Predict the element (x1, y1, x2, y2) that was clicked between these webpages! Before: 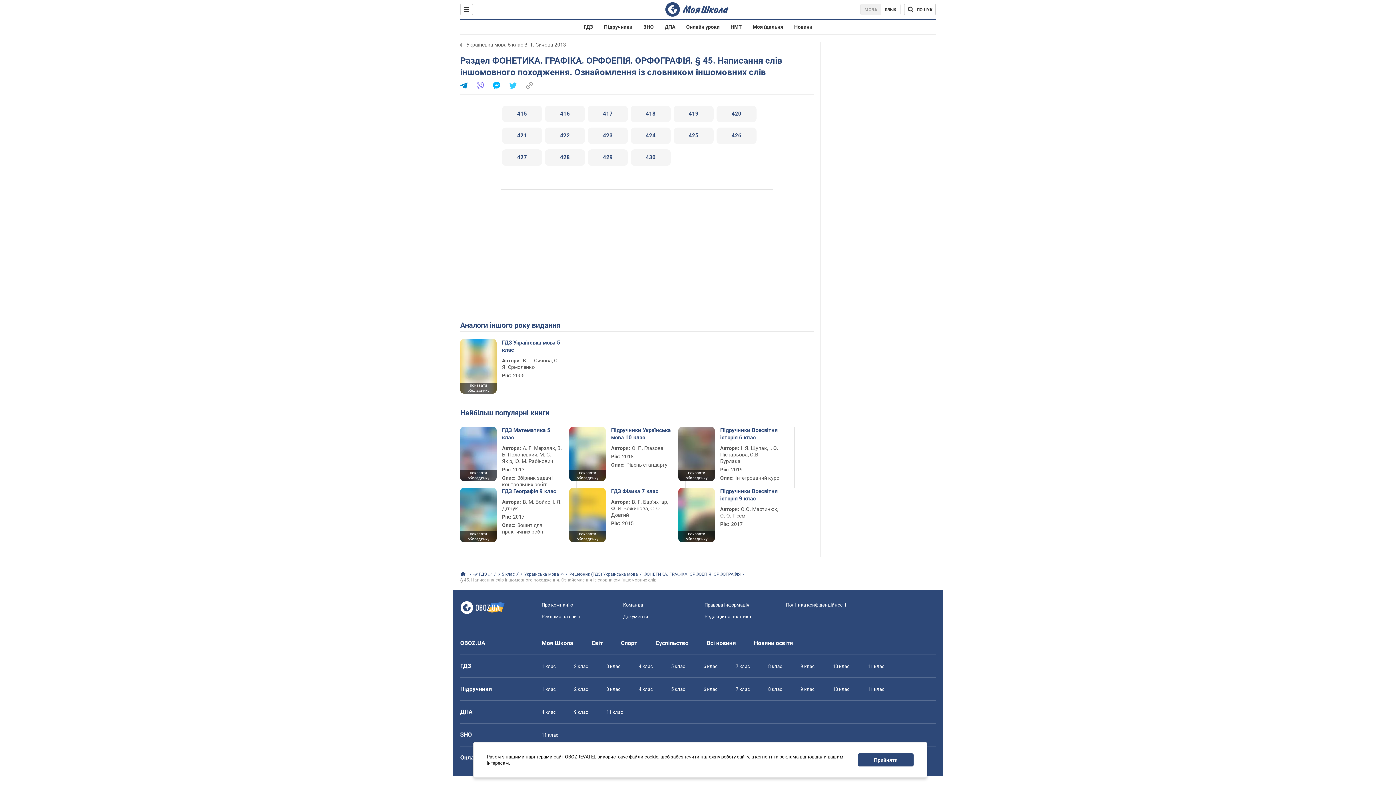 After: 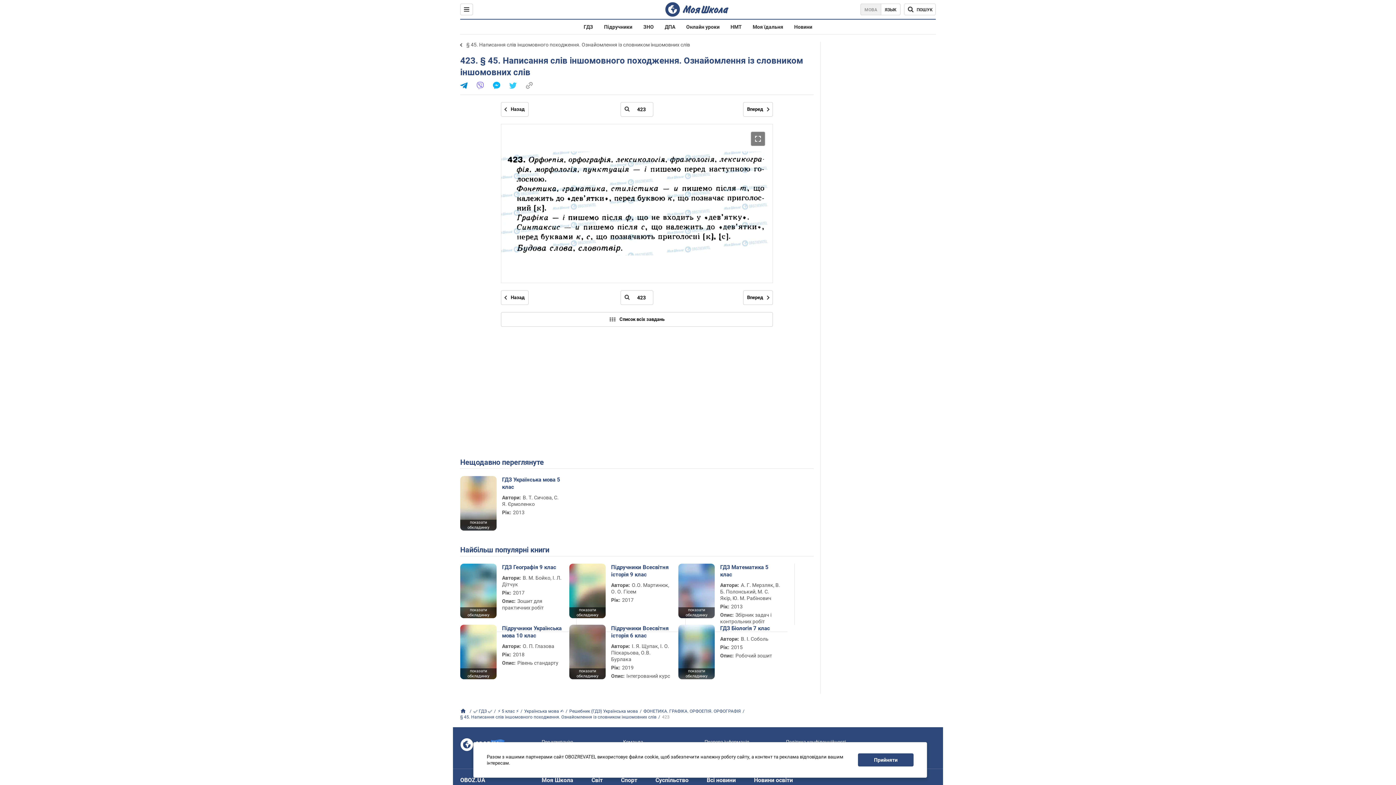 Action: bbox: (588, 127, 628, 144) label: 423